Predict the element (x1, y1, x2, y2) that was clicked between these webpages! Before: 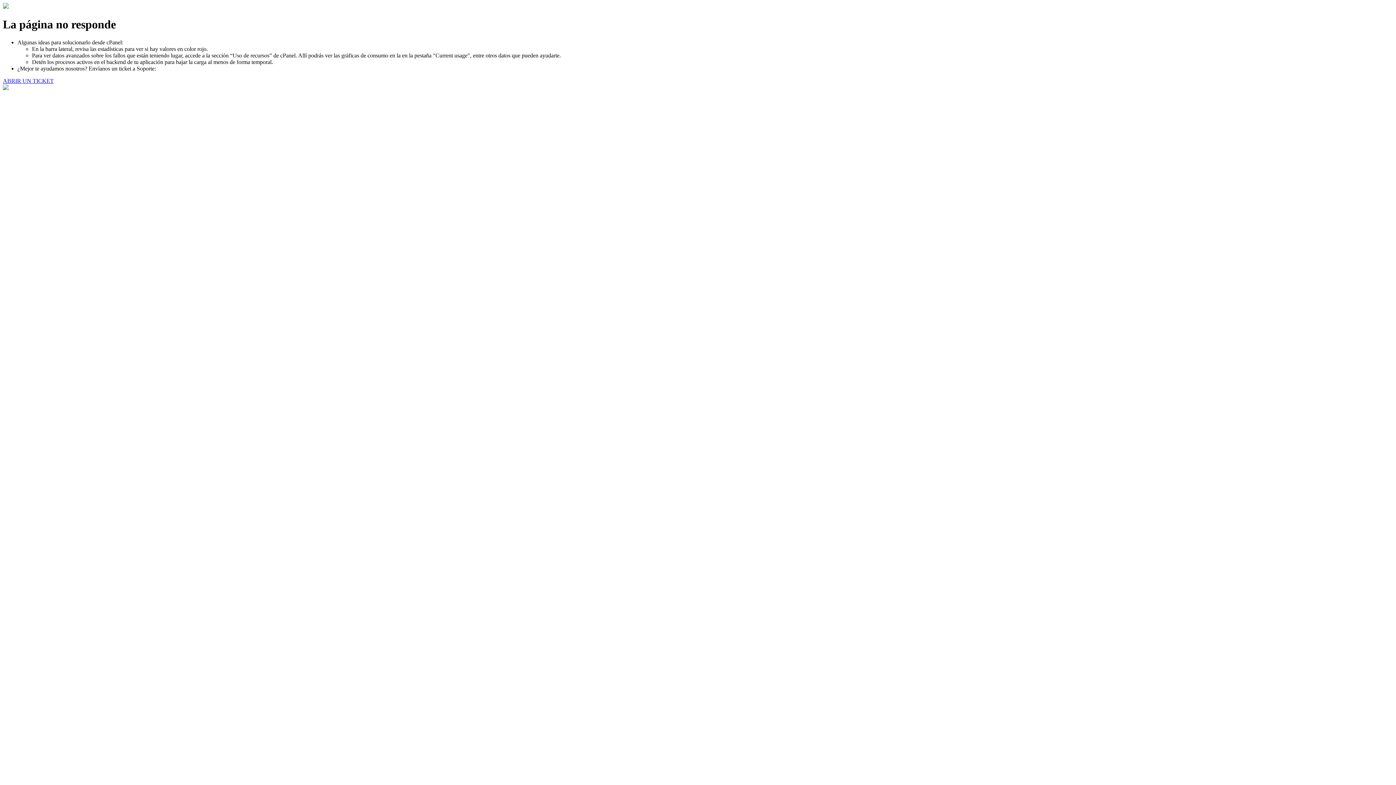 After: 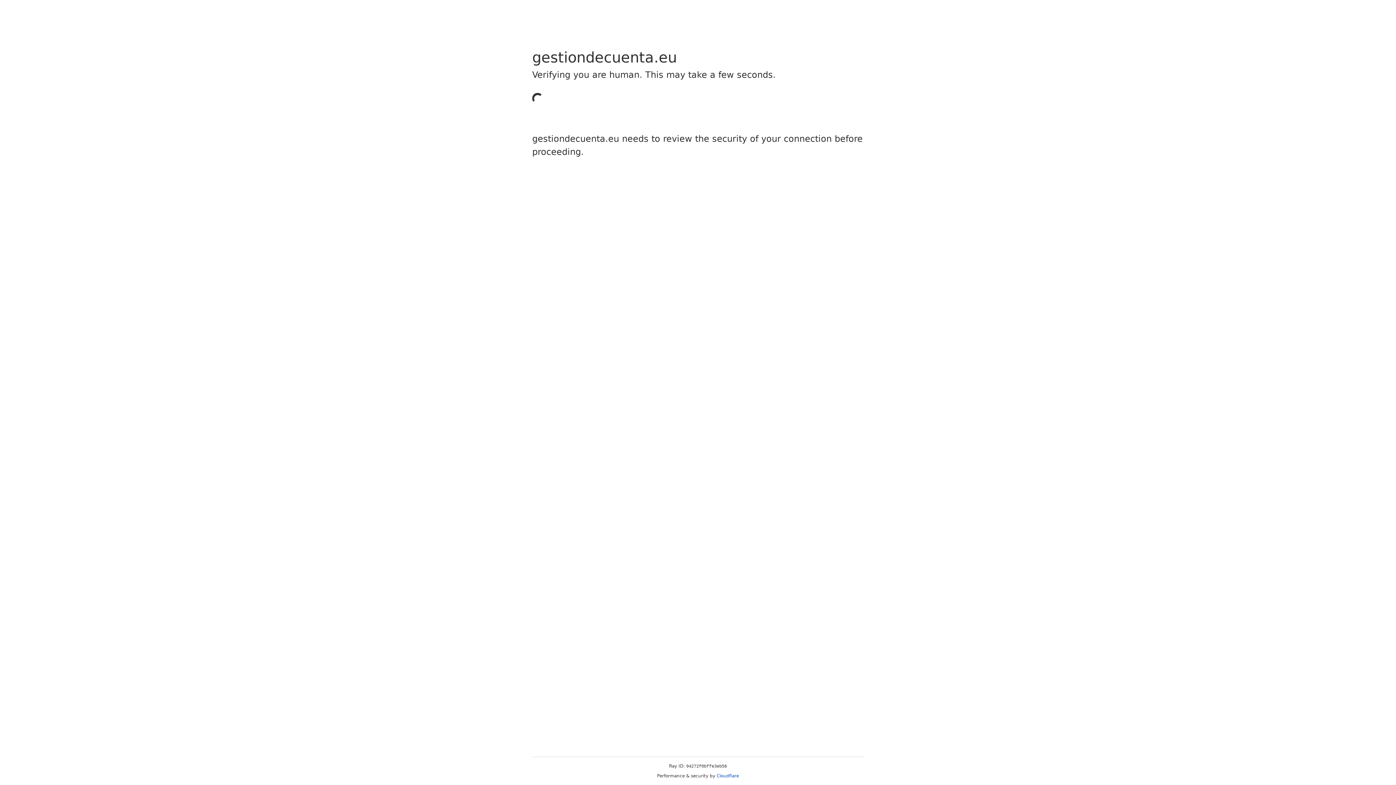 Action: bbox: (2, 77, 53, 83) label: ABRIR UN TICKET